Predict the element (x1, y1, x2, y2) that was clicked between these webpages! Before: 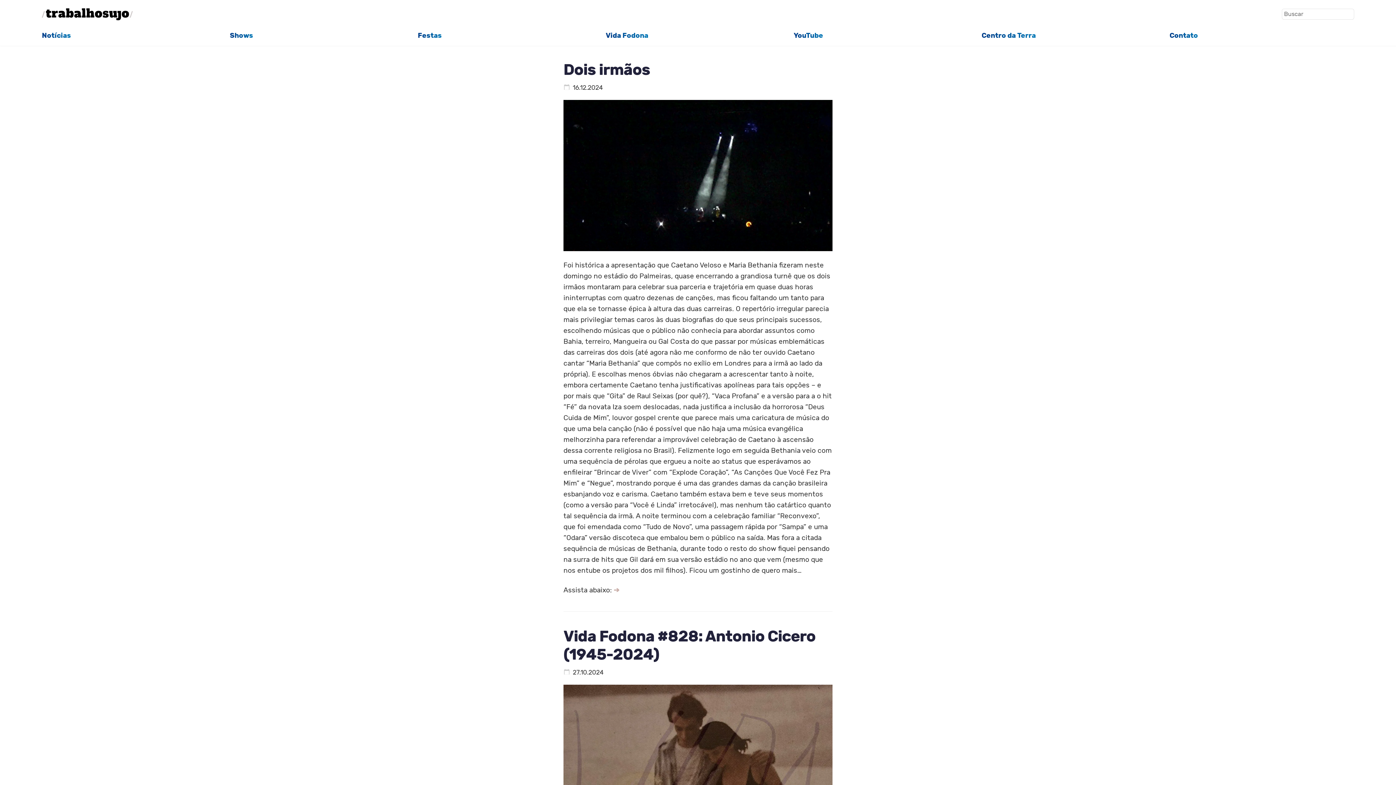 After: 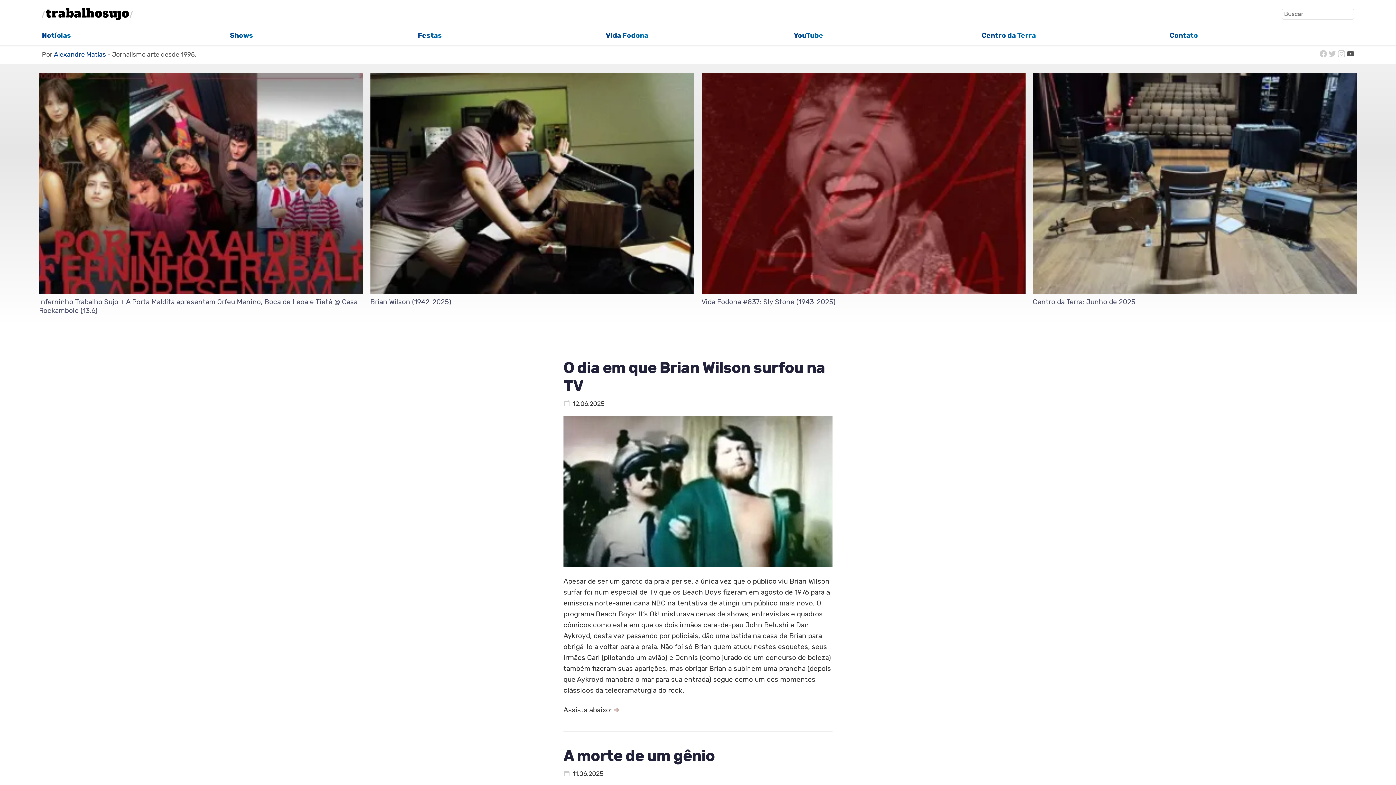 Action: bbox: (41, 8, 132, 20)